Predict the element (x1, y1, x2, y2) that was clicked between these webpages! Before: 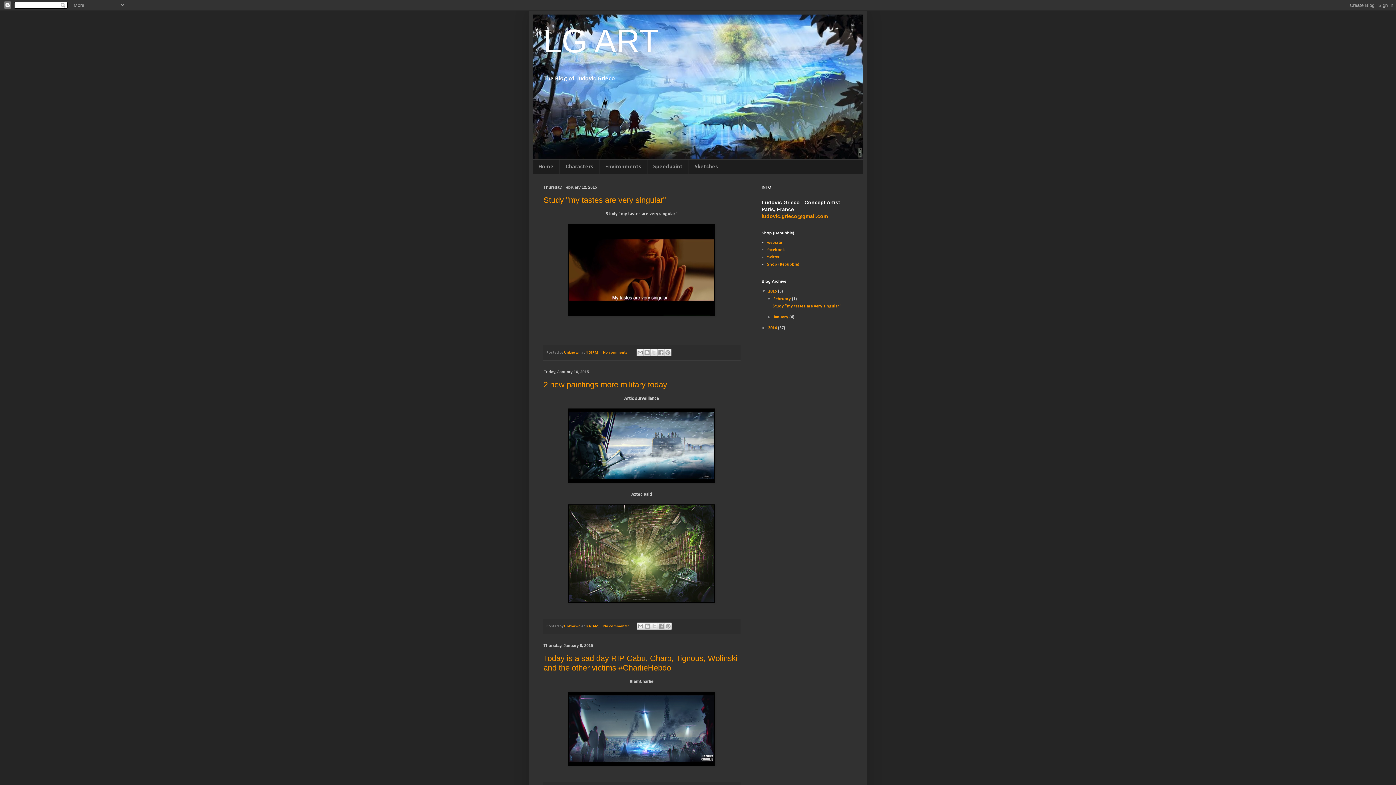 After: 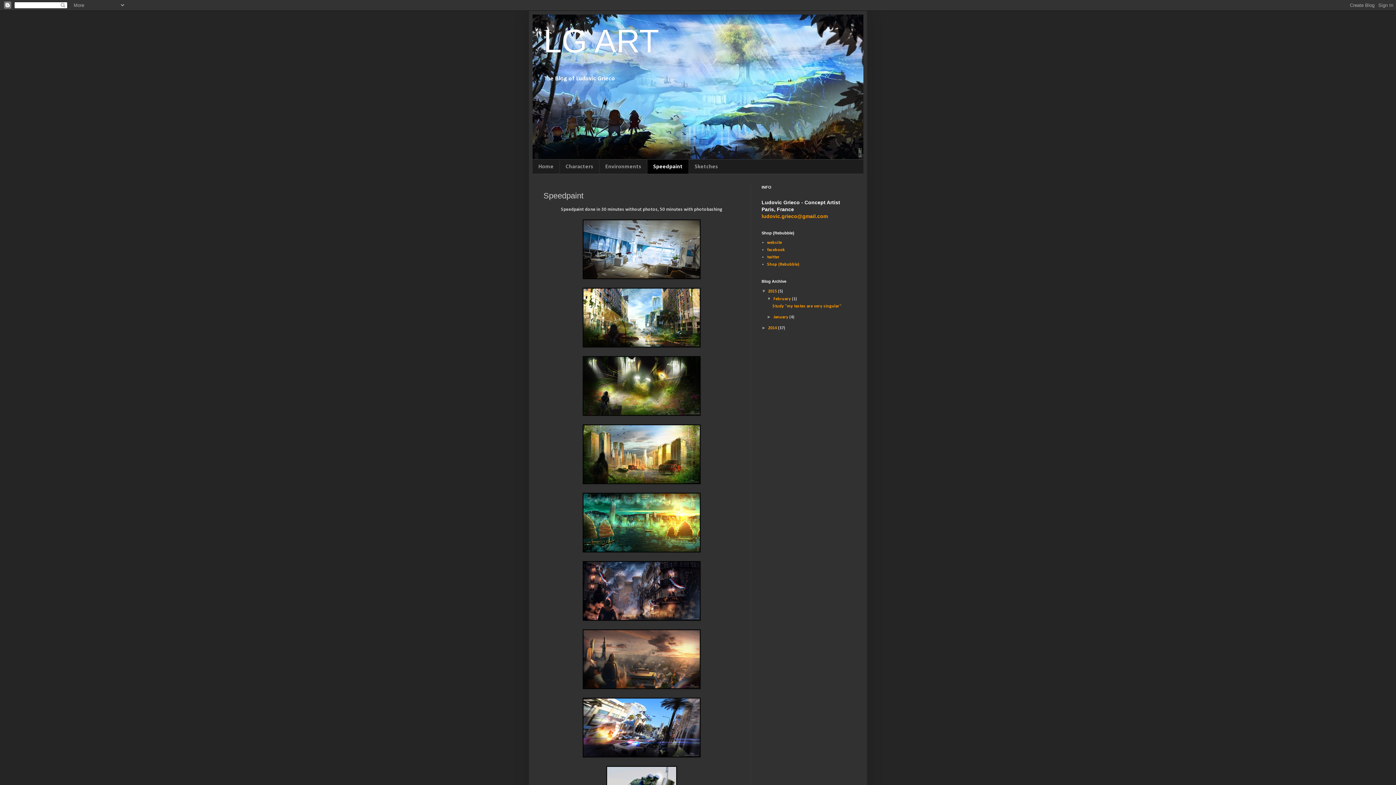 Action: label: Speedpaint bbox: (647, 159, 688, 173)